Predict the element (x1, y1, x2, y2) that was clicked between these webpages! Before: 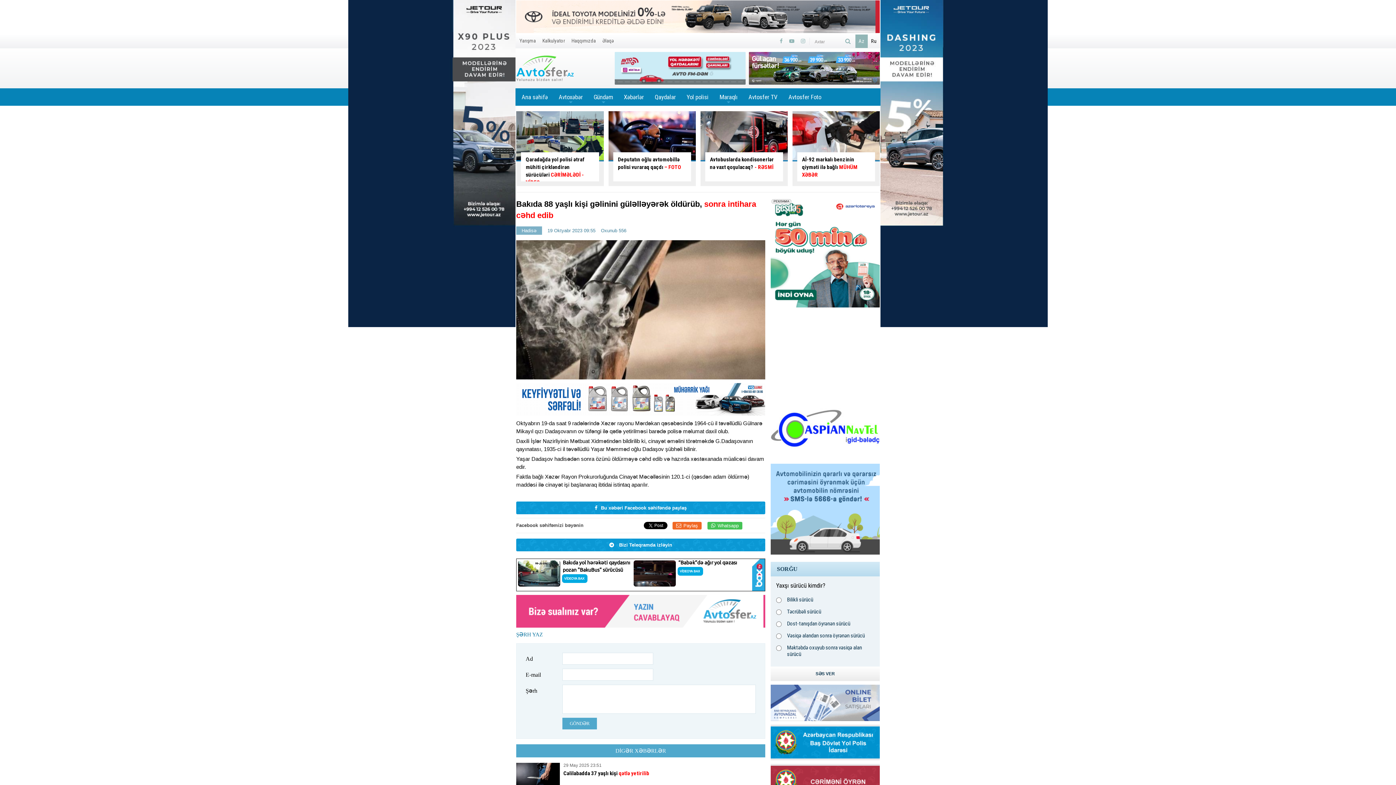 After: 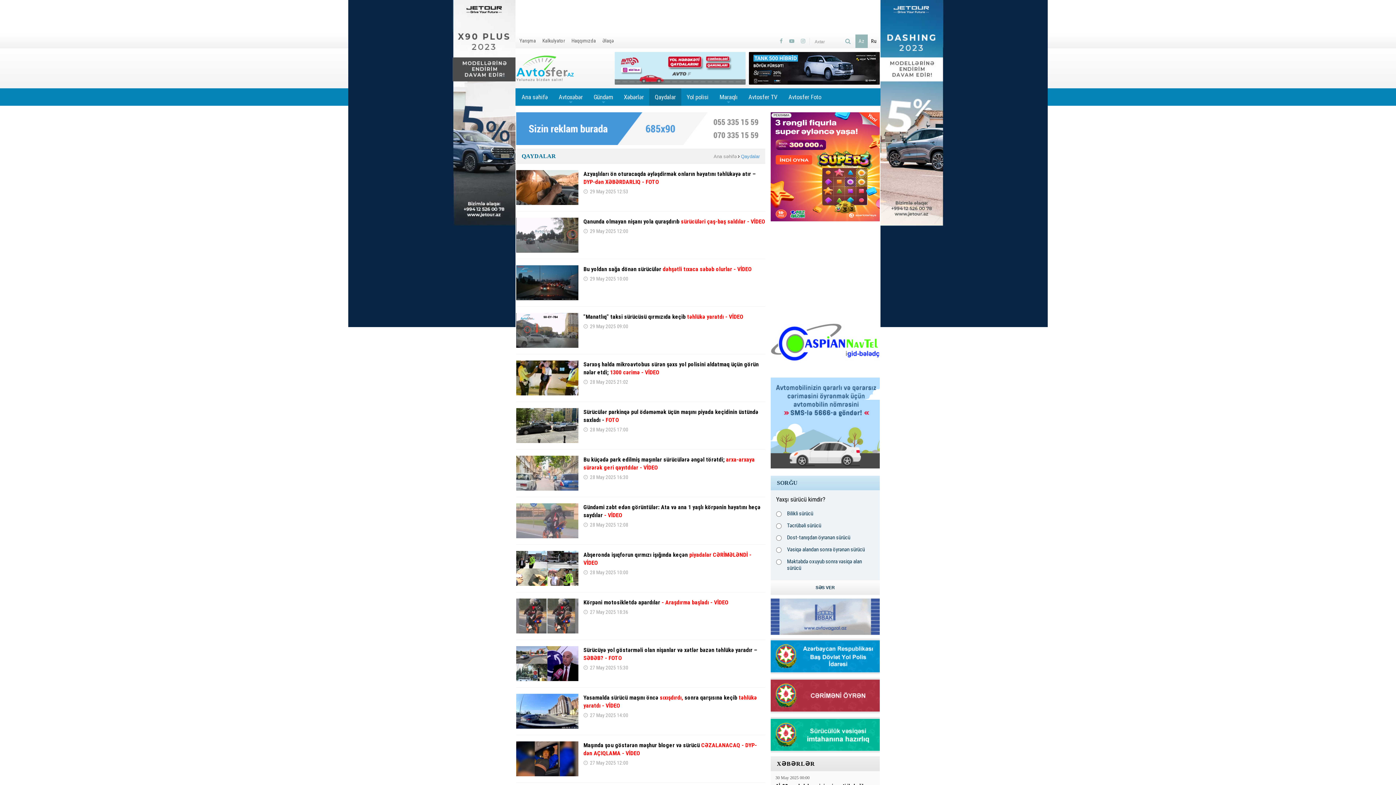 Action: bbox: (649, 88, 681, 105) label: Qaydalar